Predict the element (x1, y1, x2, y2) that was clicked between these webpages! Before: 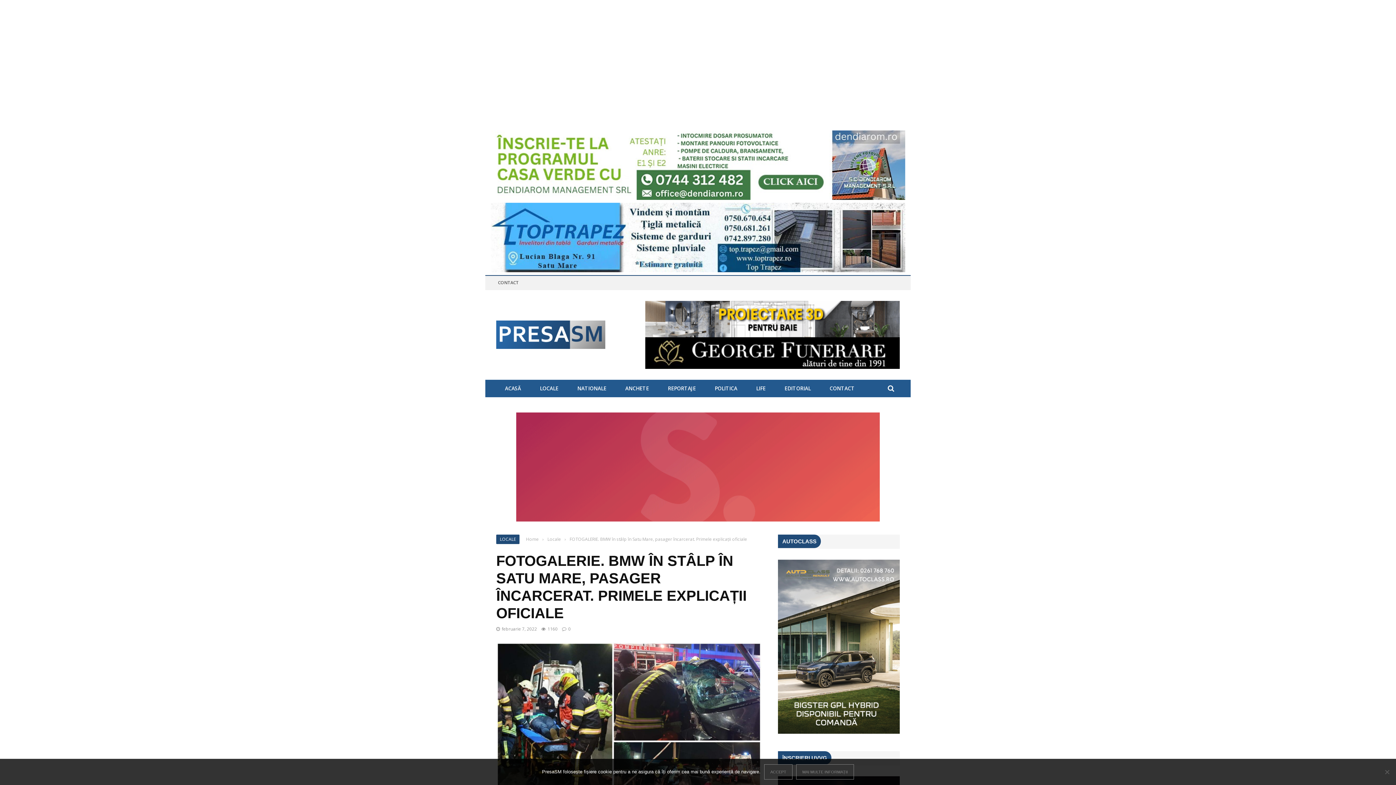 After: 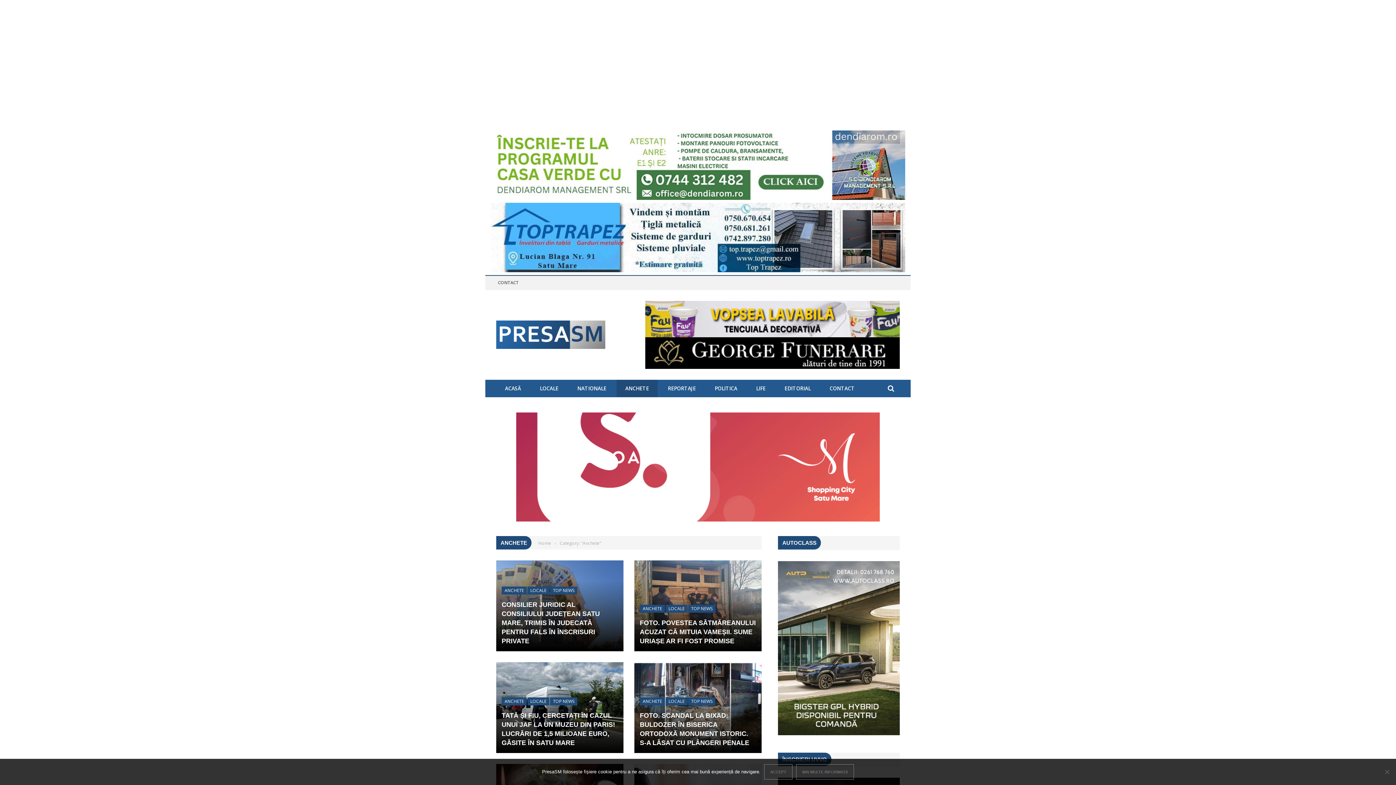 Action: bbox: (616, 385, 657, 392) label: ANCHETE